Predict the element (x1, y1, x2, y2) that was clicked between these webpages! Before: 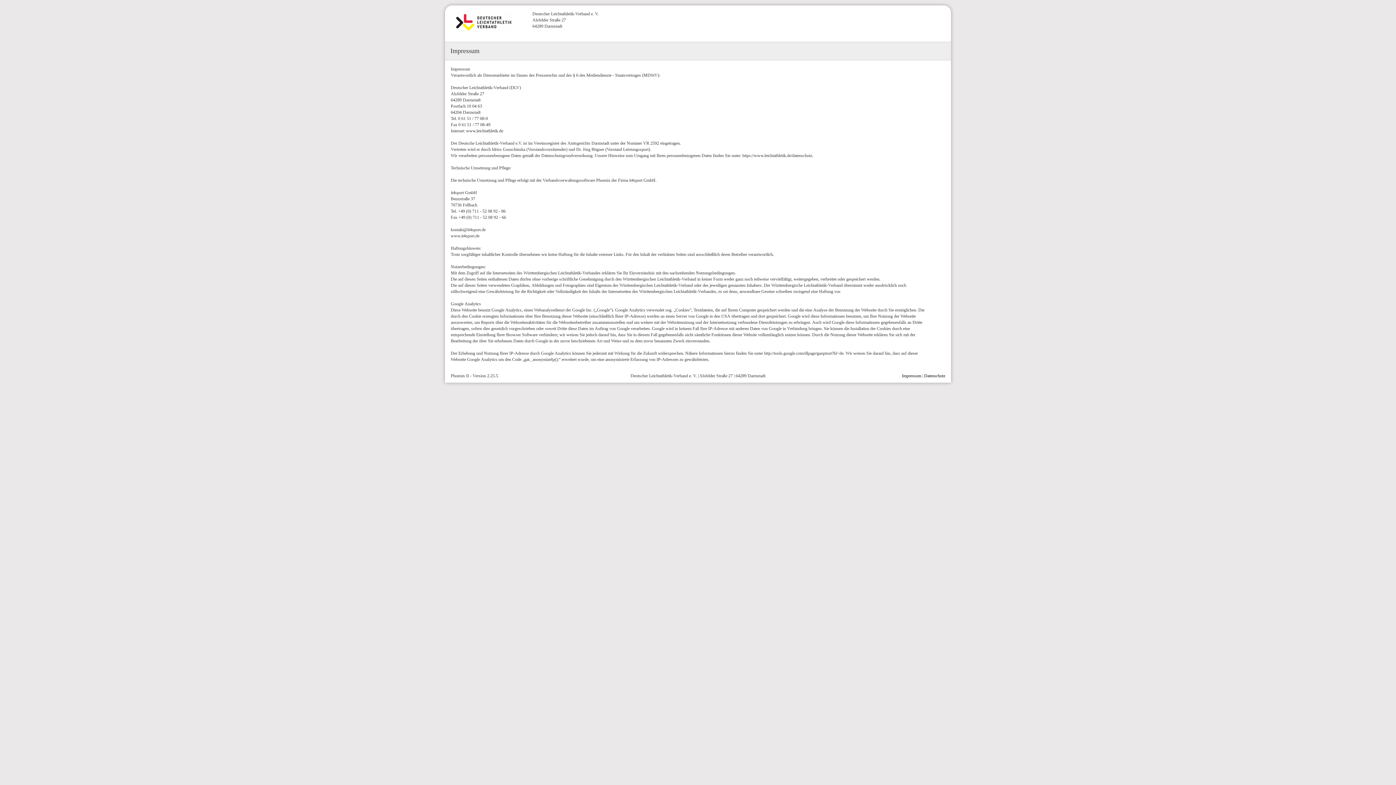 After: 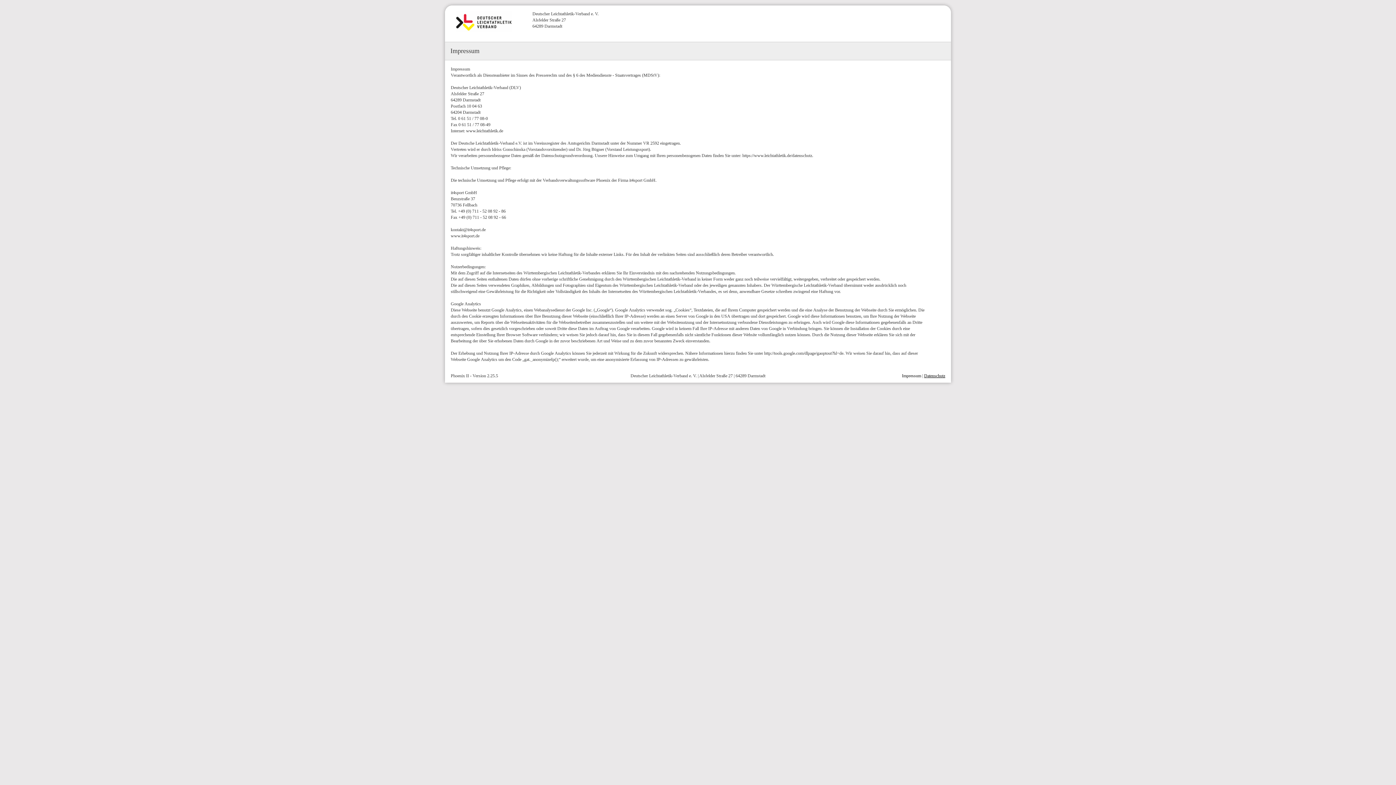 Action: bbox: (924, 373, 945, 378) label: Datenschutz